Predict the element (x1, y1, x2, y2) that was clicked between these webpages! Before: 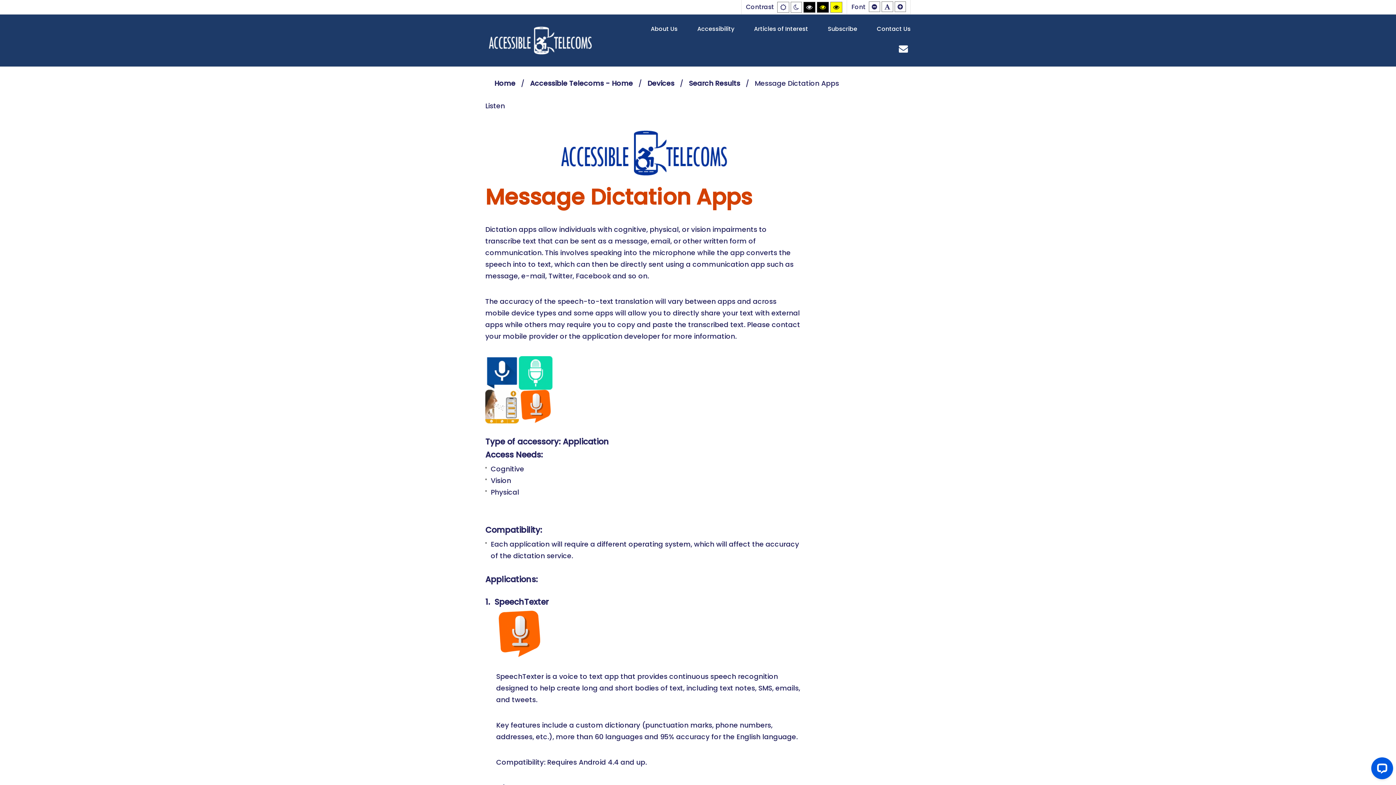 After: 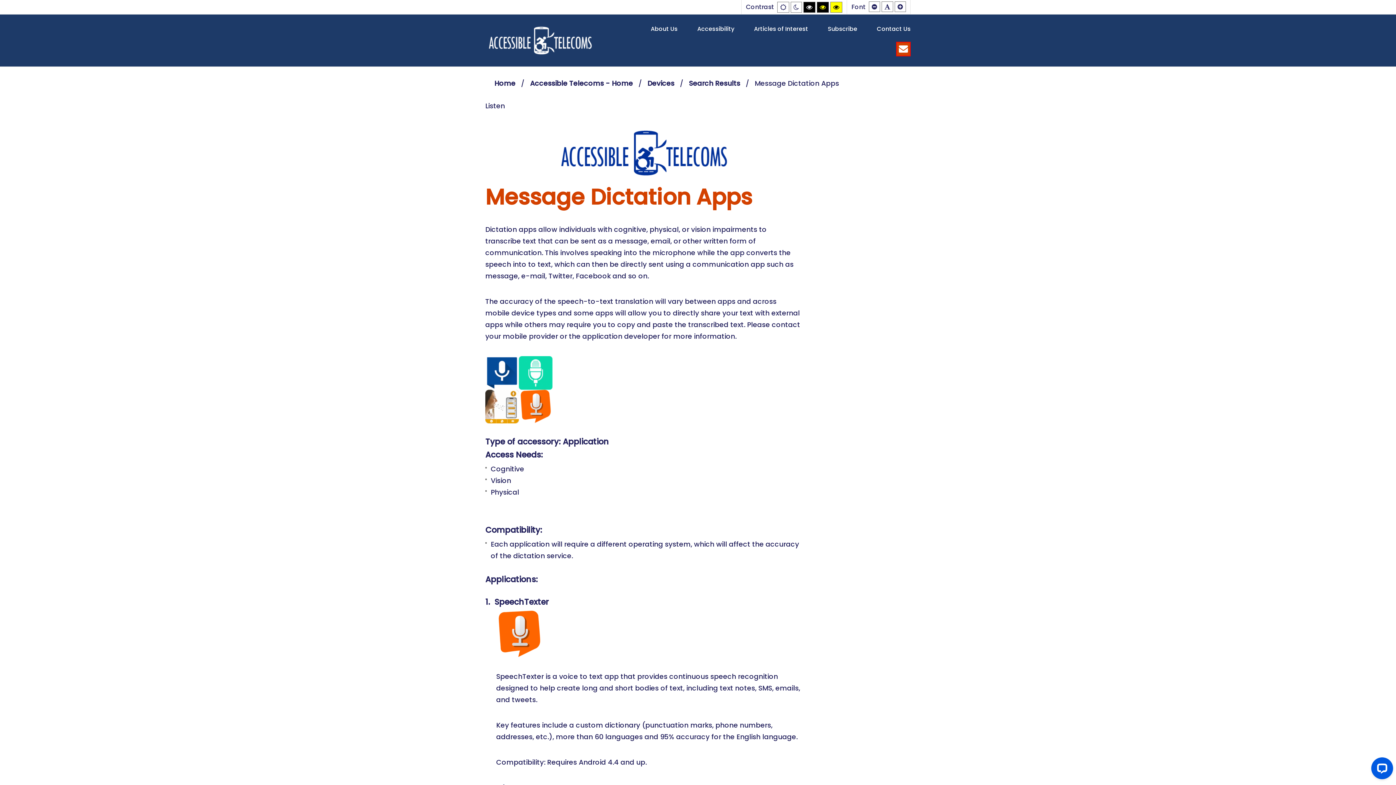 Action: bbox: (896, 41, 910, 56) label: Email